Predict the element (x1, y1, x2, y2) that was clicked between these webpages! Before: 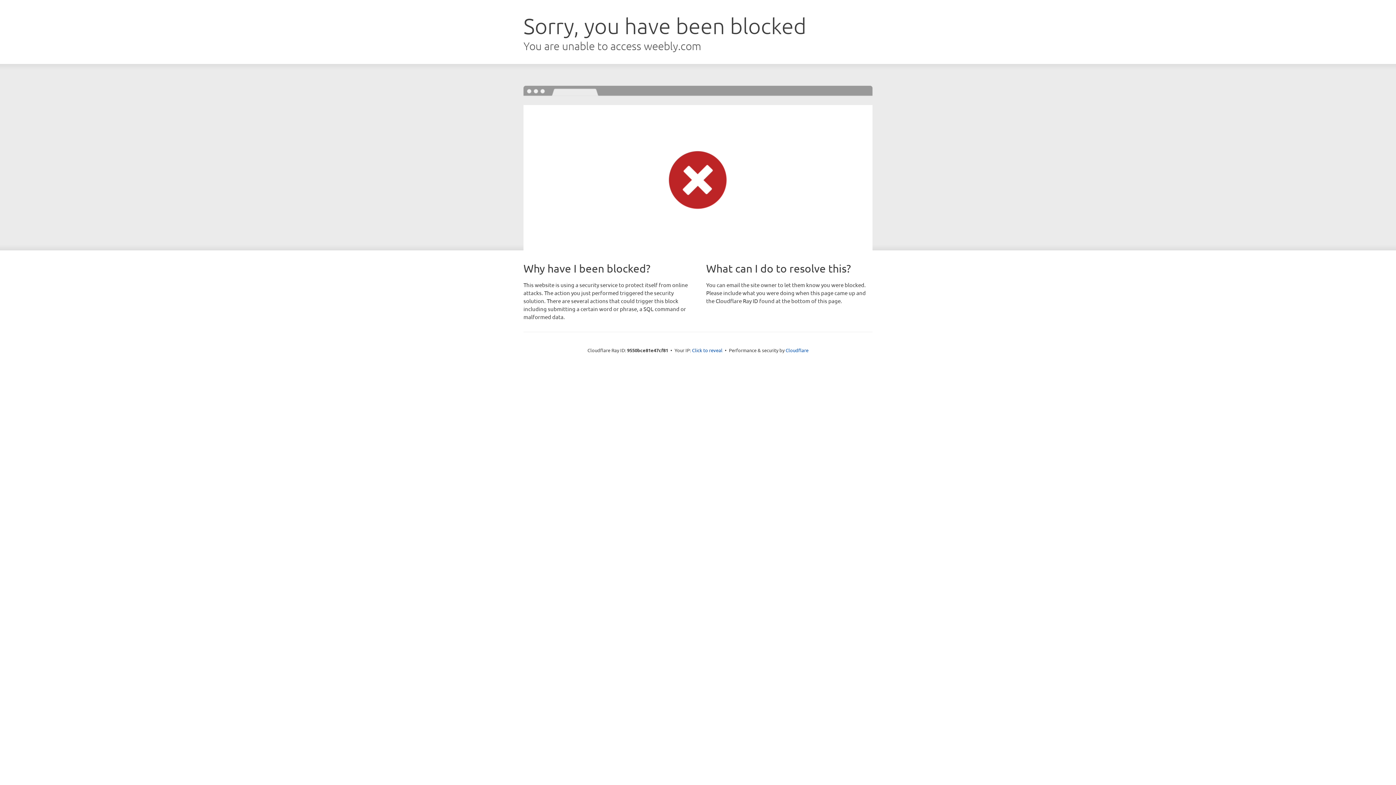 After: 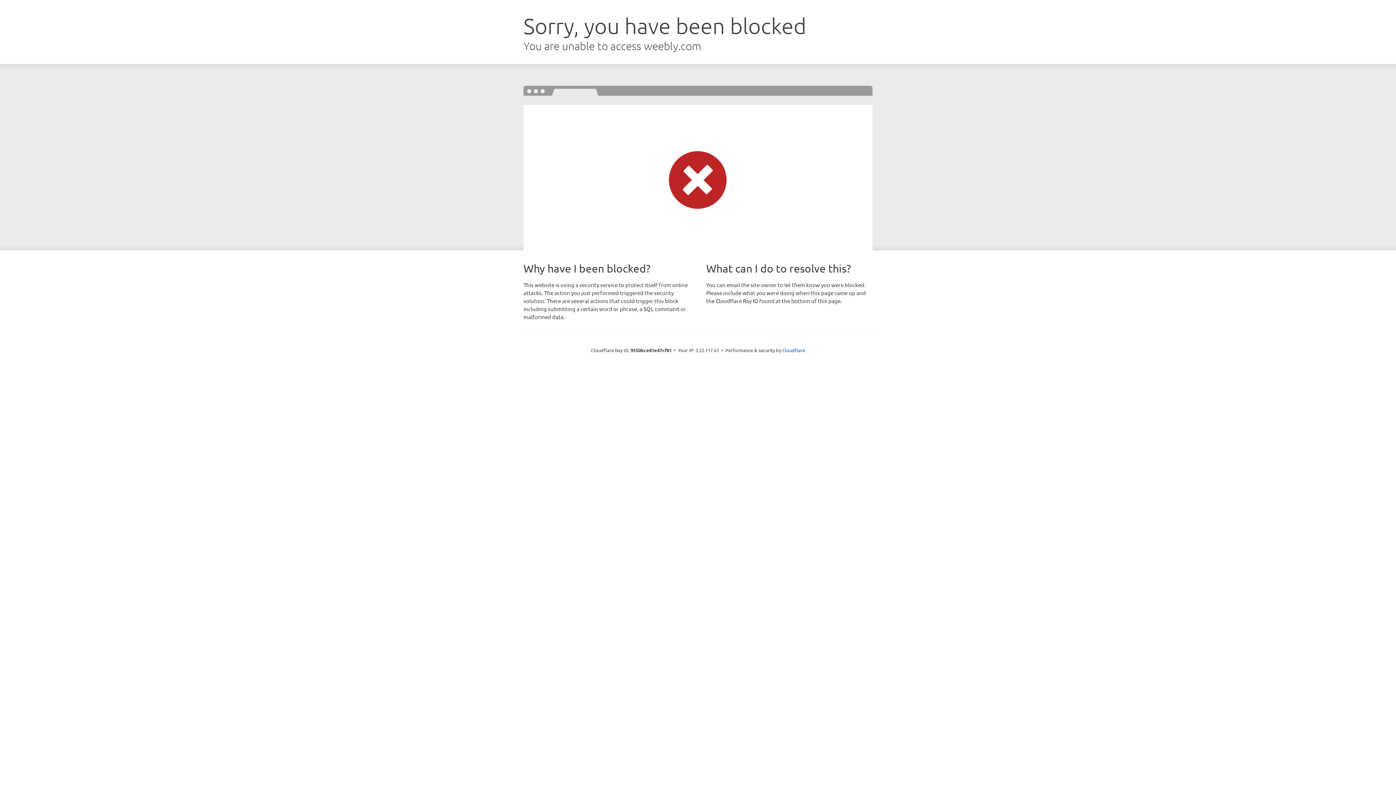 Action: bbox: (692, 346, 722, 353) label: Click to reveal